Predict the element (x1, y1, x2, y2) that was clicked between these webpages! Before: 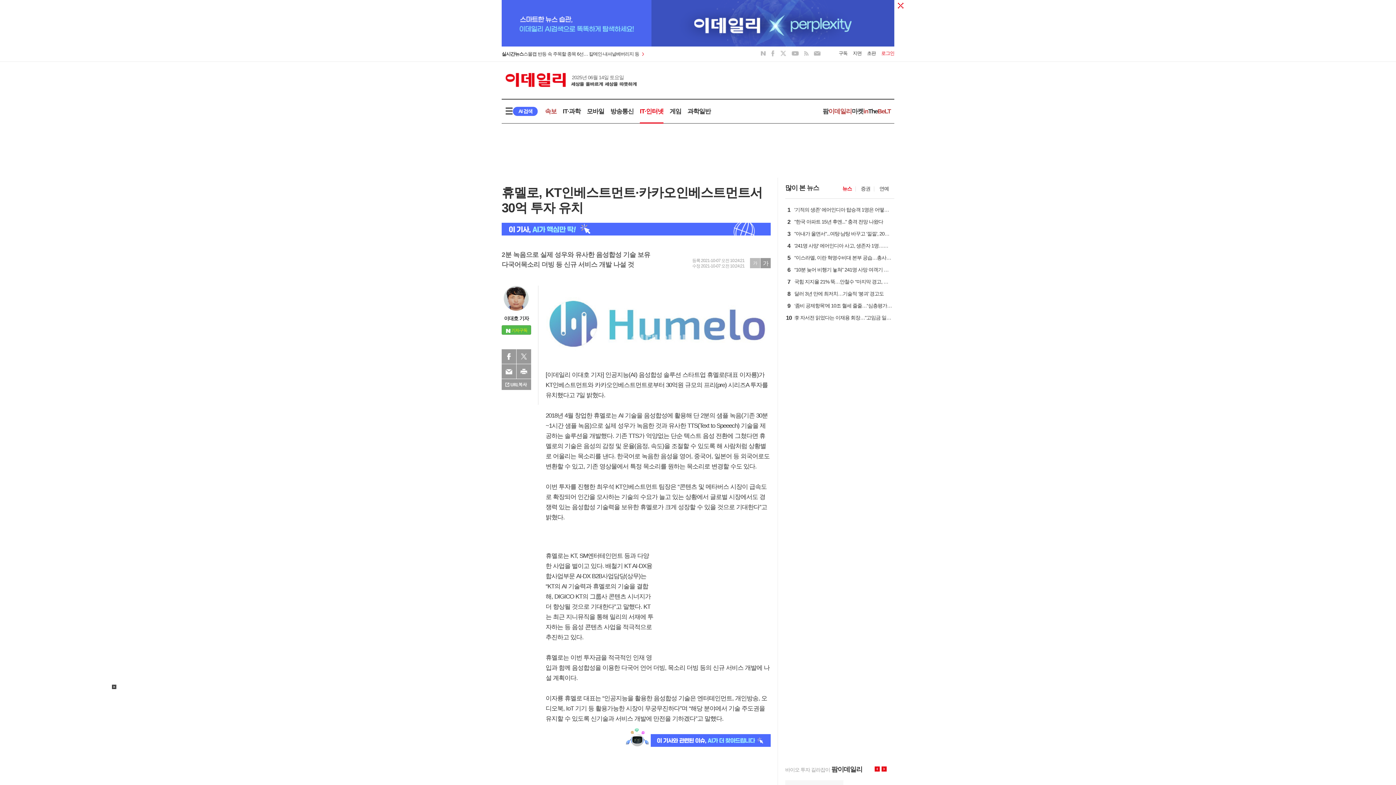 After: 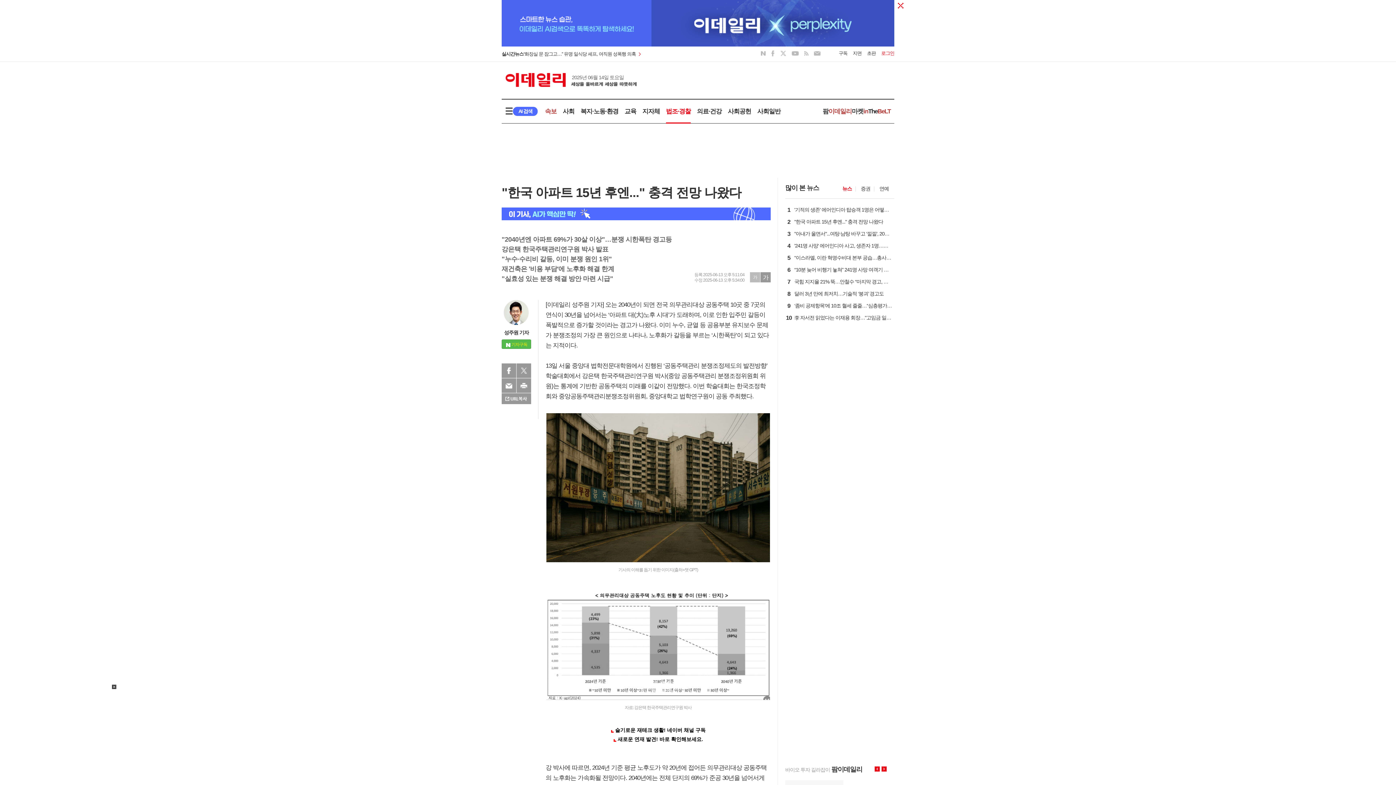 Action: label: 2
"한국 아파트 15년 후엔..." 충격 전망 나왔다 bbox: (792, 220, 892, 226)